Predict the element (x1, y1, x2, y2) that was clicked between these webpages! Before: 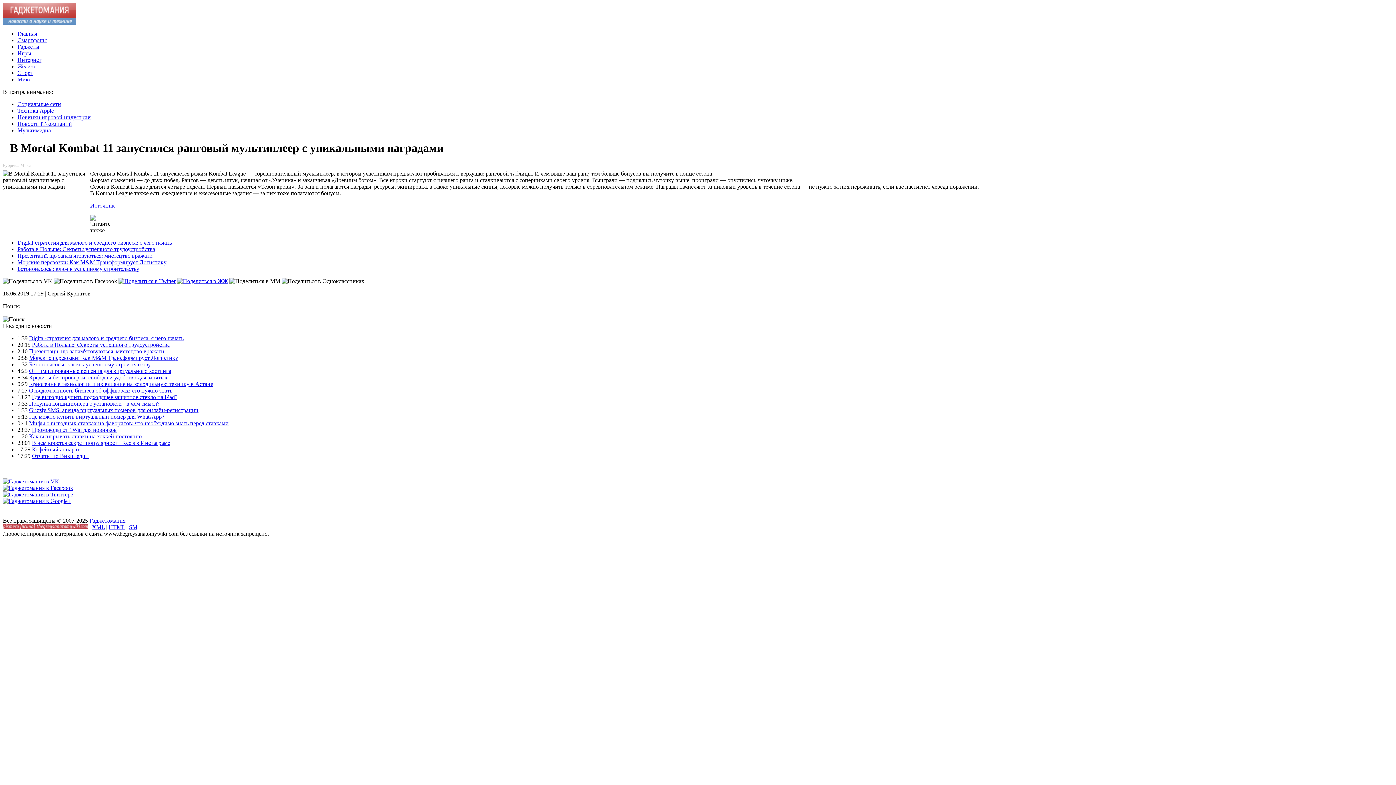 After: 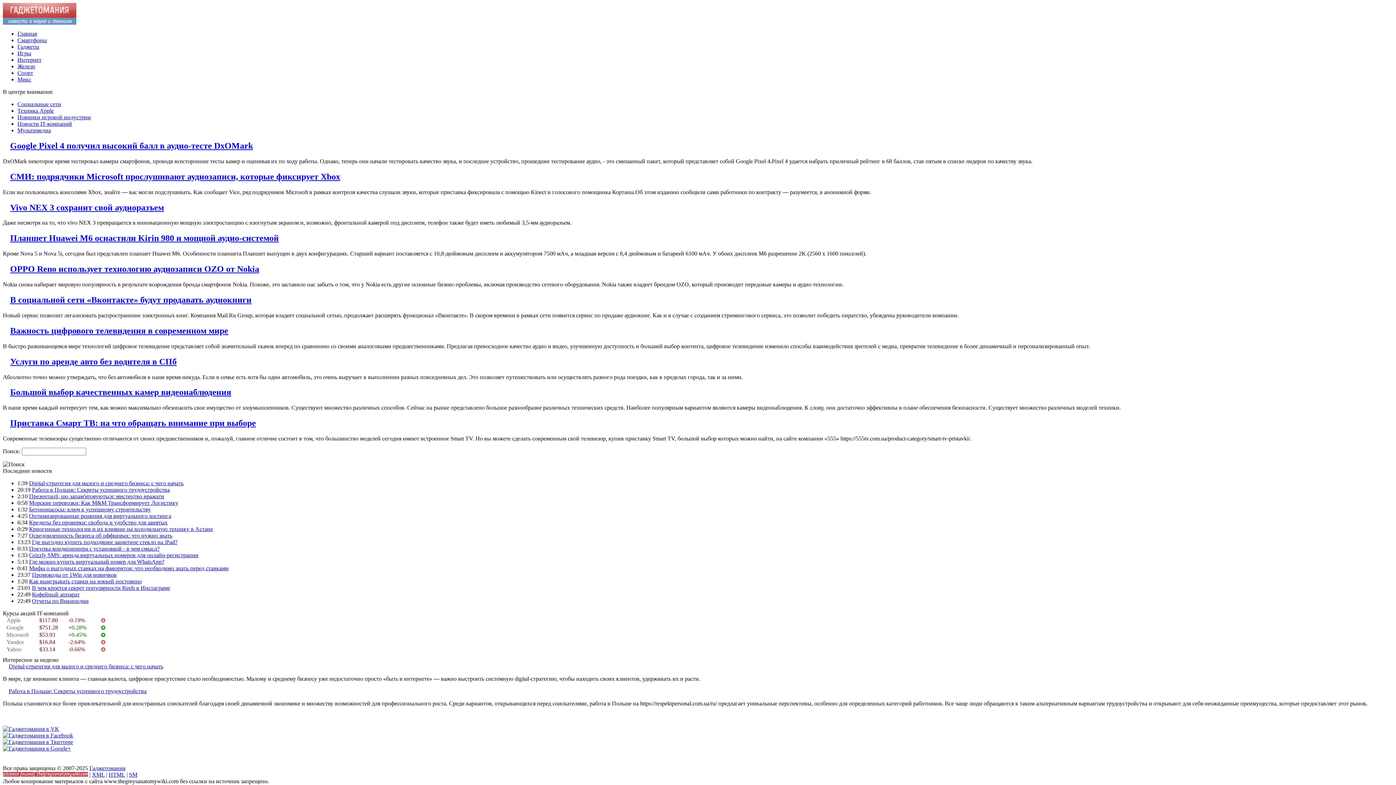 Action: label: Мультимедиа bbox: (17, 127, 50, 133)